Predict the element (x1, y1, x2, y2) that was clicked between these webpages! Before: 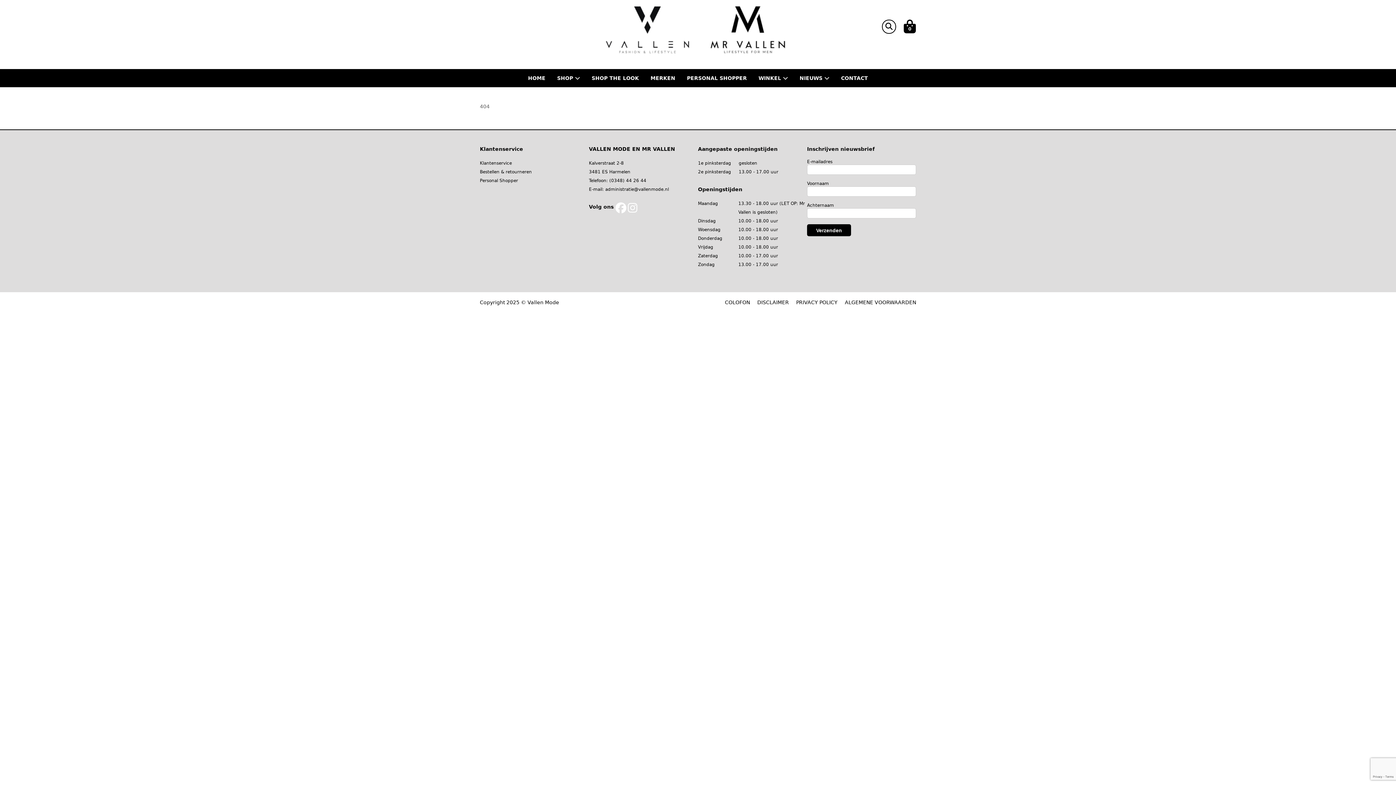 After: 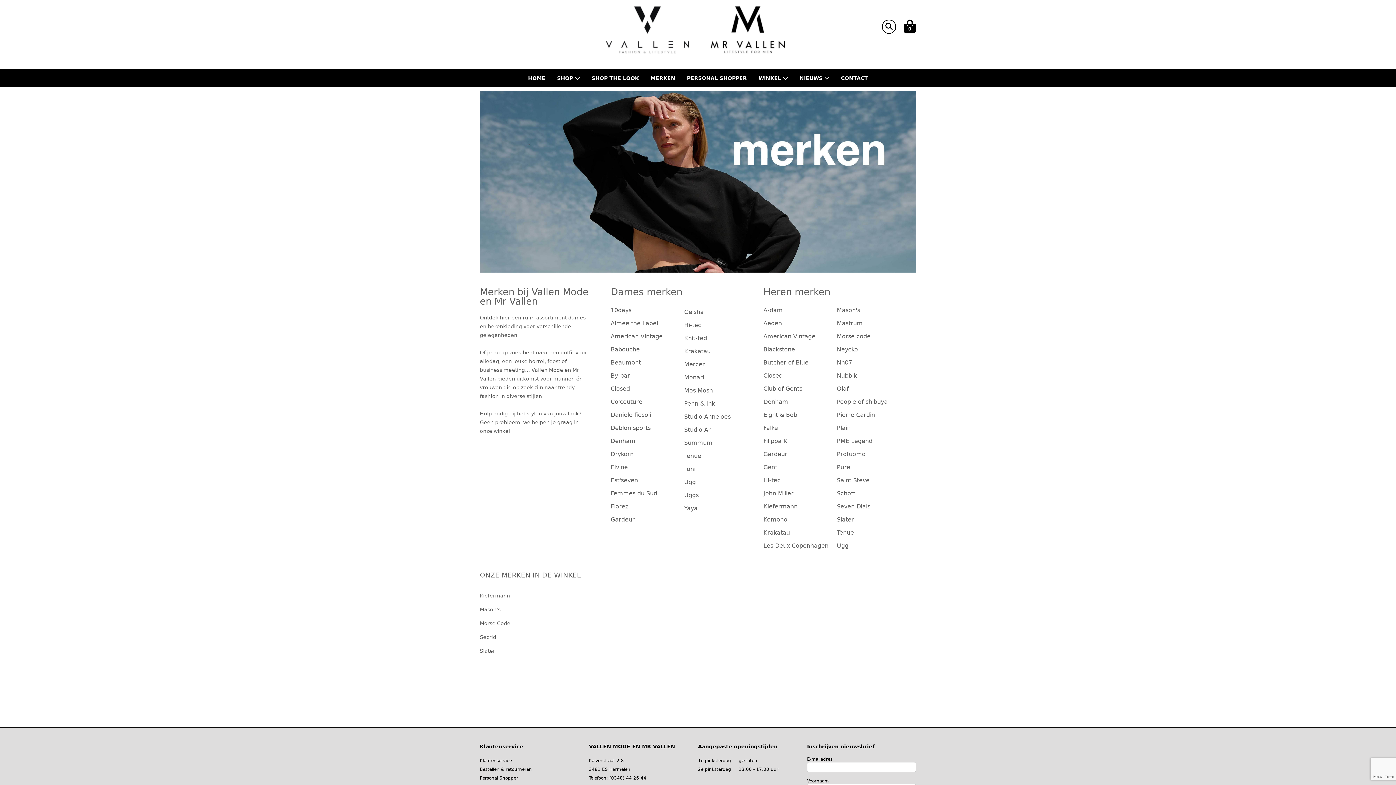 Action: label: MERKEN bbox: (648, 69, 677, 87)